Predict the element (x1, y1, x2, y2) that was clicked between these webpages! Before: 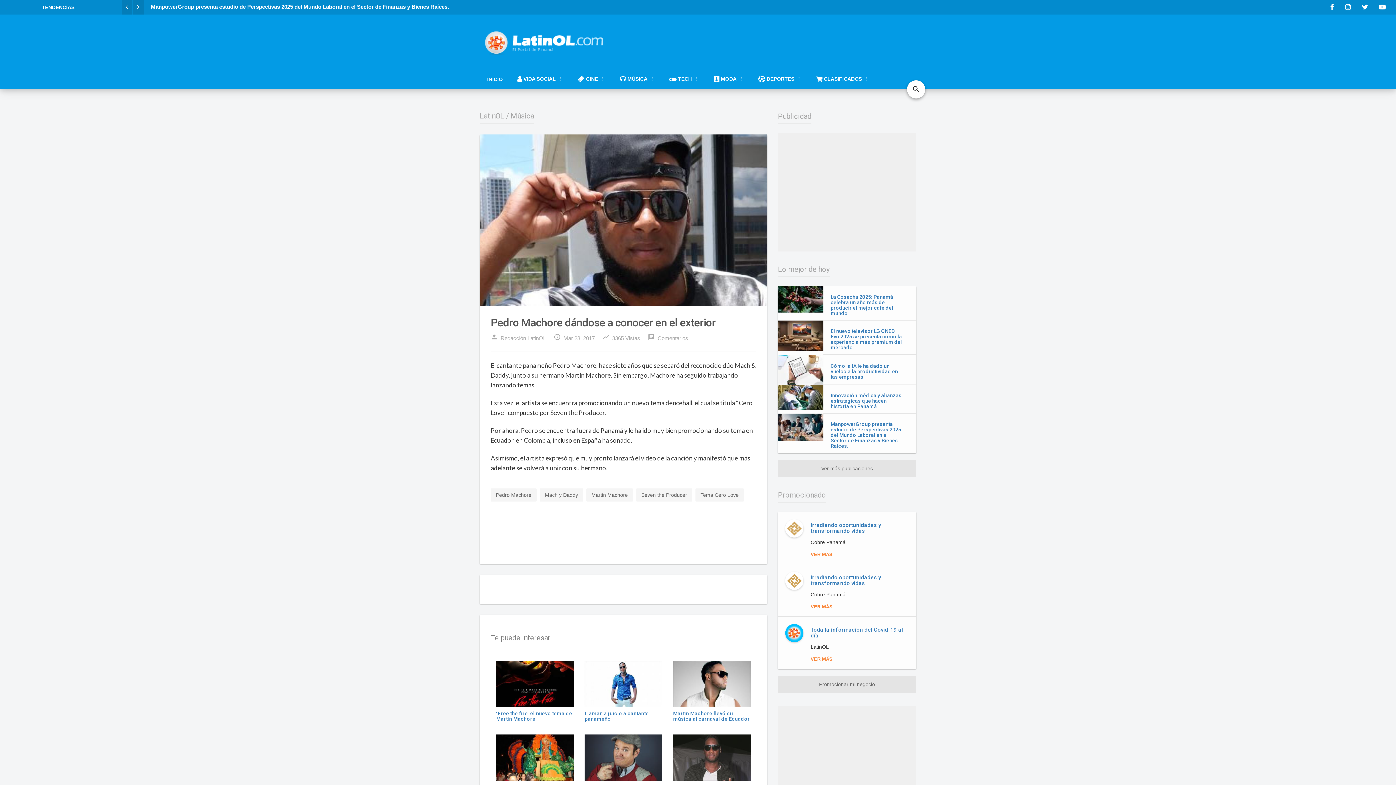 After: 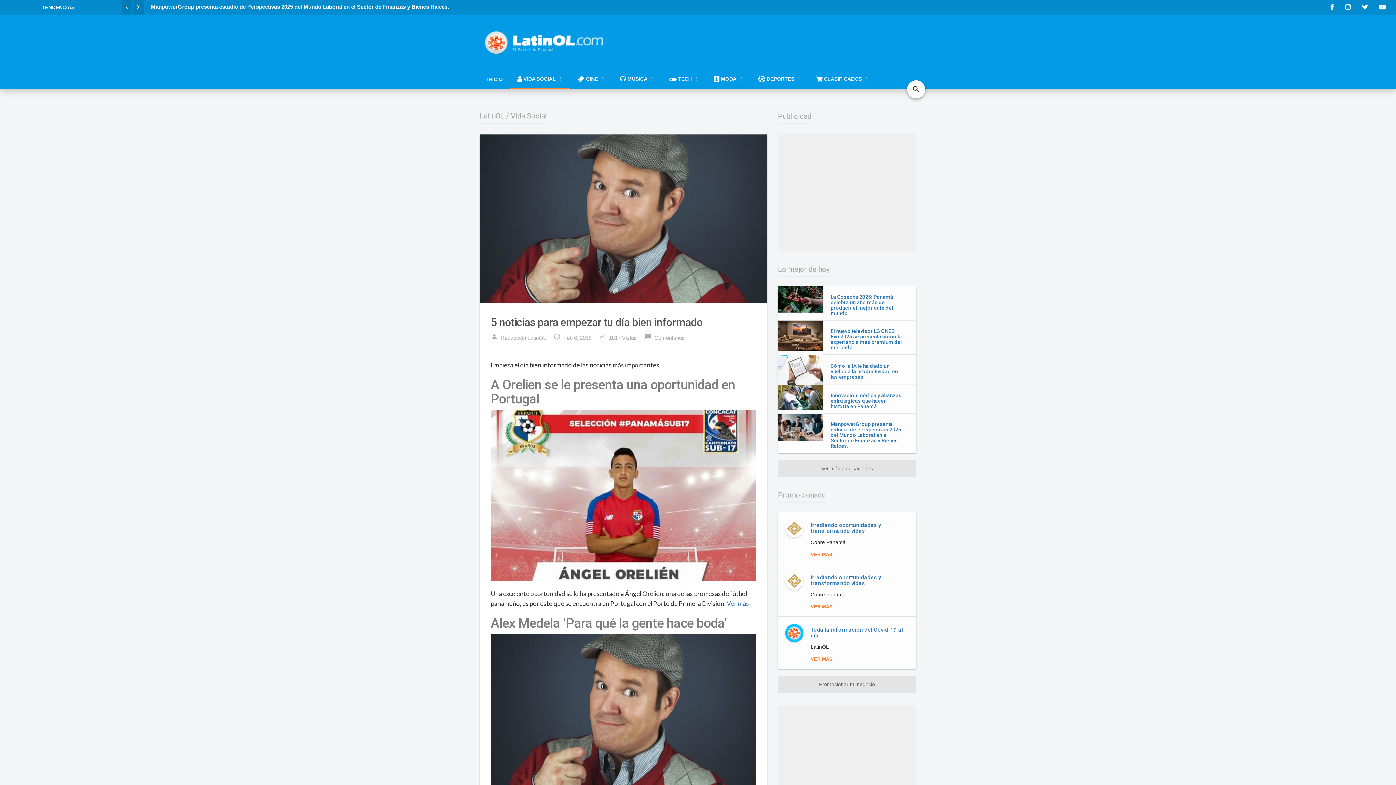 Action: bbox: (584, 754, 662, 760)